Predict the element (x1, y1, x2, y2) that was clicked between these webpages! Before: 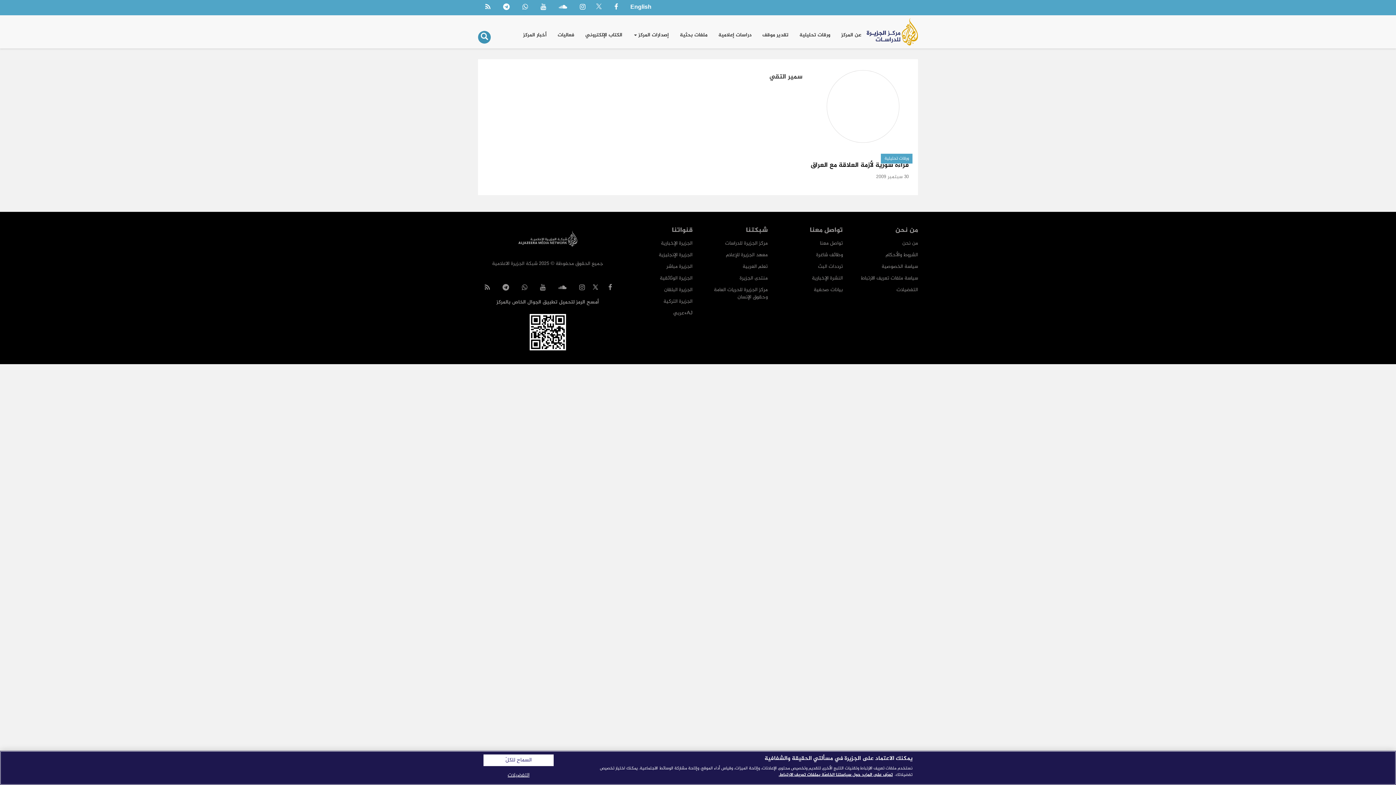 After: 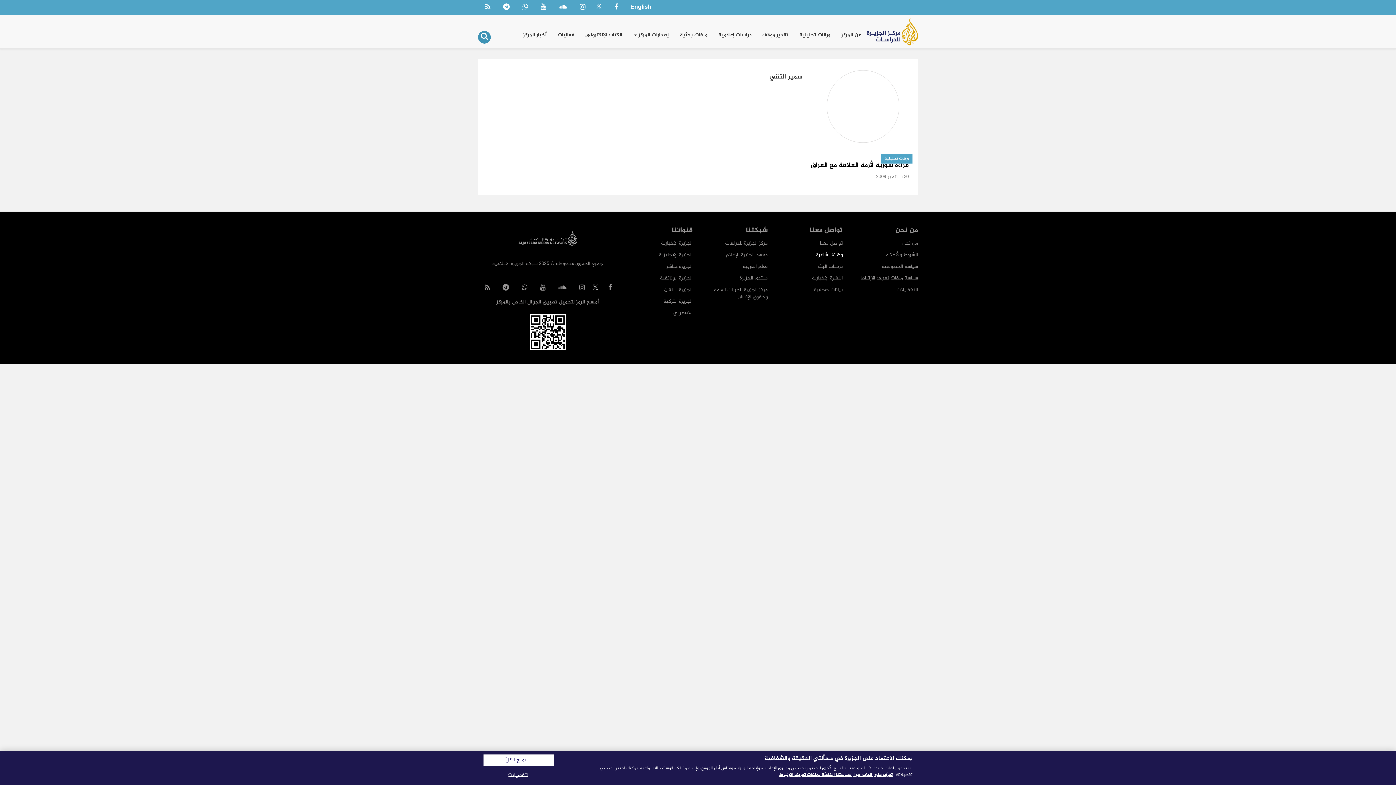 Action: bbox: (778, 249, 843, 261) label: وظائف شاغرة